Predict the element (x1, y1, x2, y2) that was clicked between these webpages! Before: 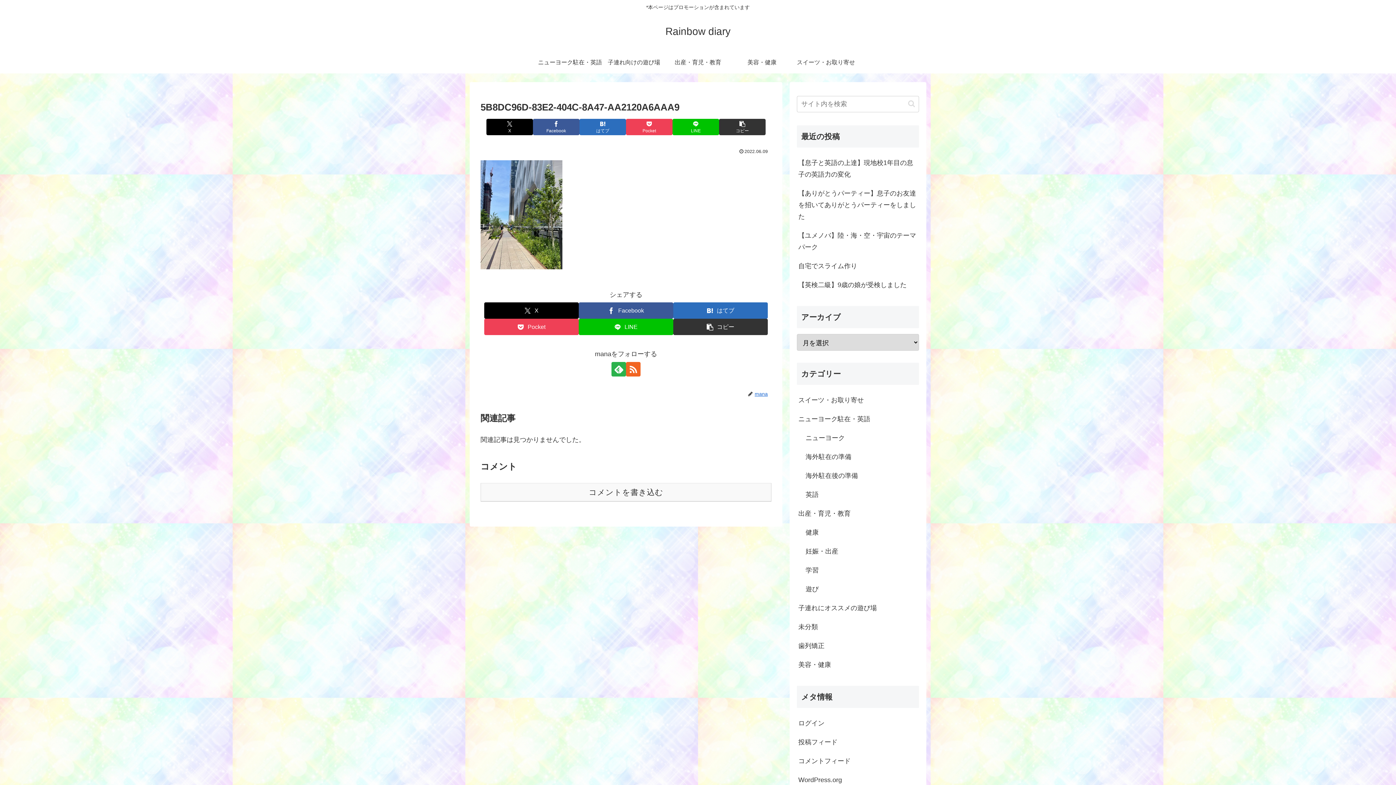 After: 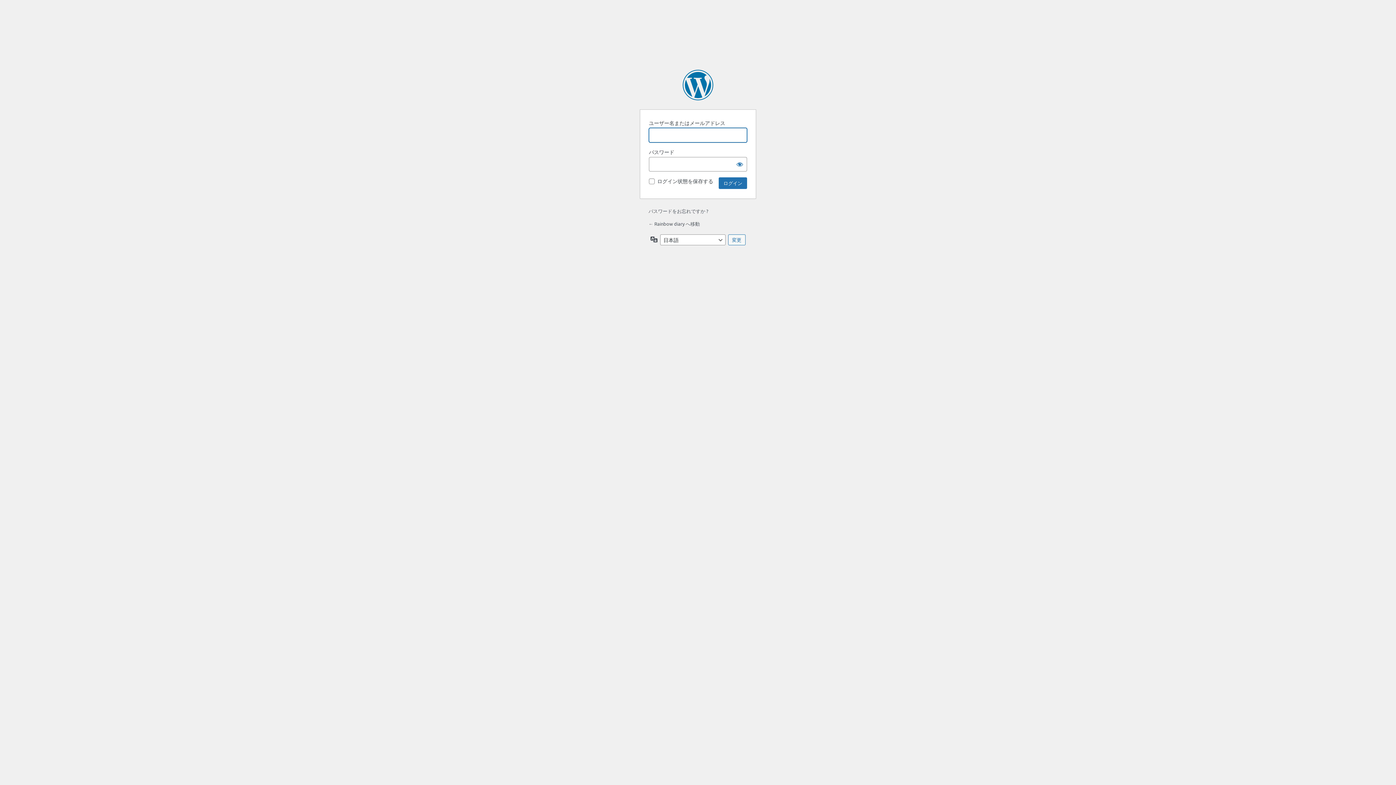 Action: bbox: (797, 714, 919, 733) label: ログイン